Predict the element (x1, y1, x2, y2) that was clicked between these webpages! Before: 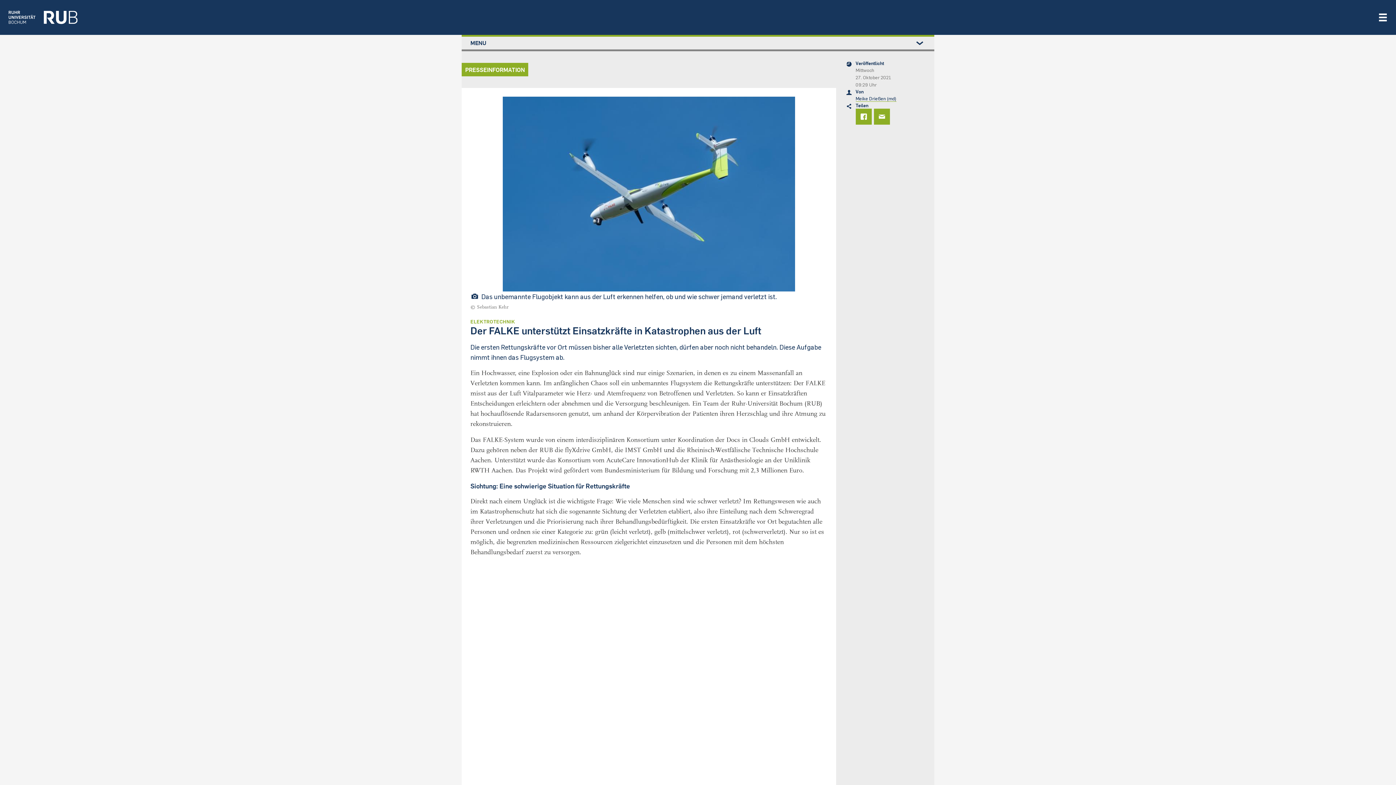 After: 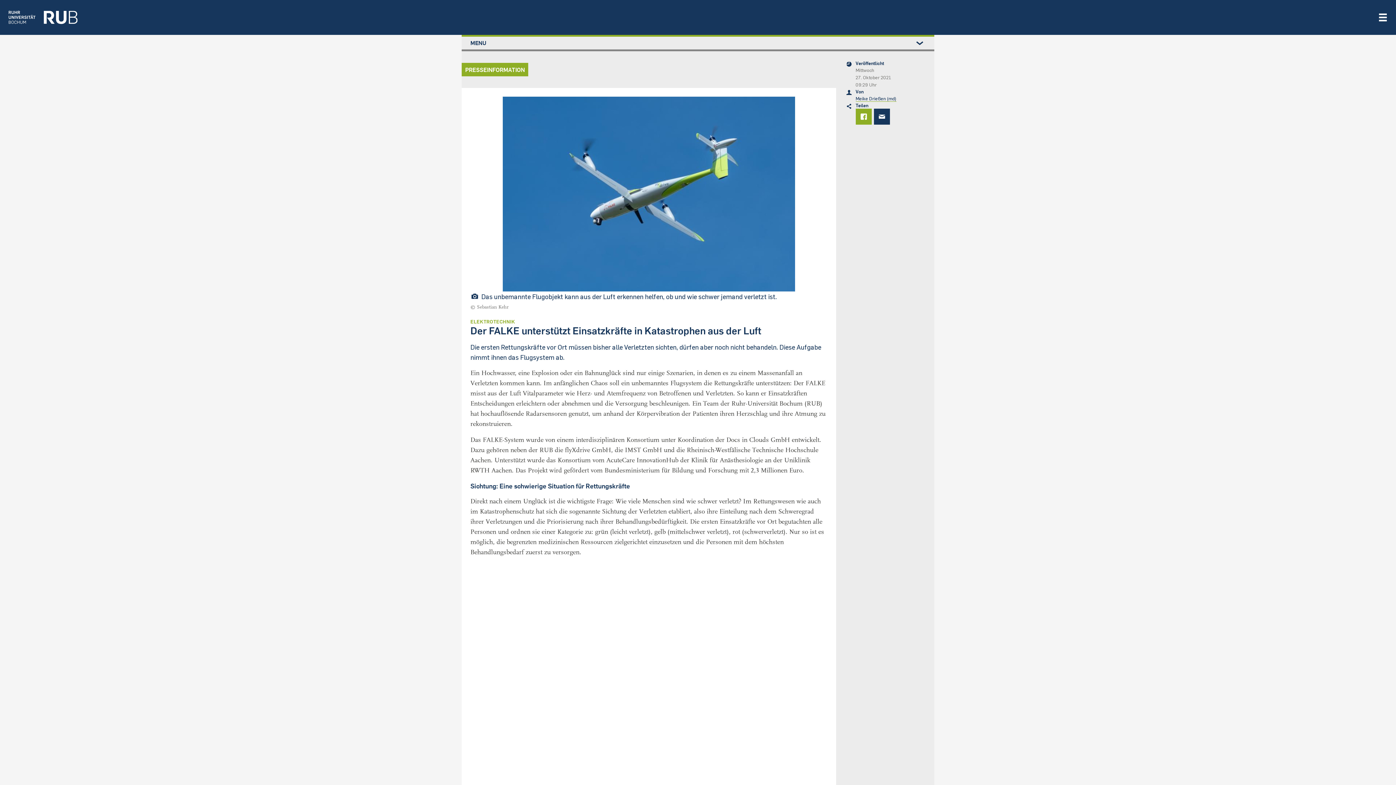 Action: bbox: (874, 108, 892, 124)